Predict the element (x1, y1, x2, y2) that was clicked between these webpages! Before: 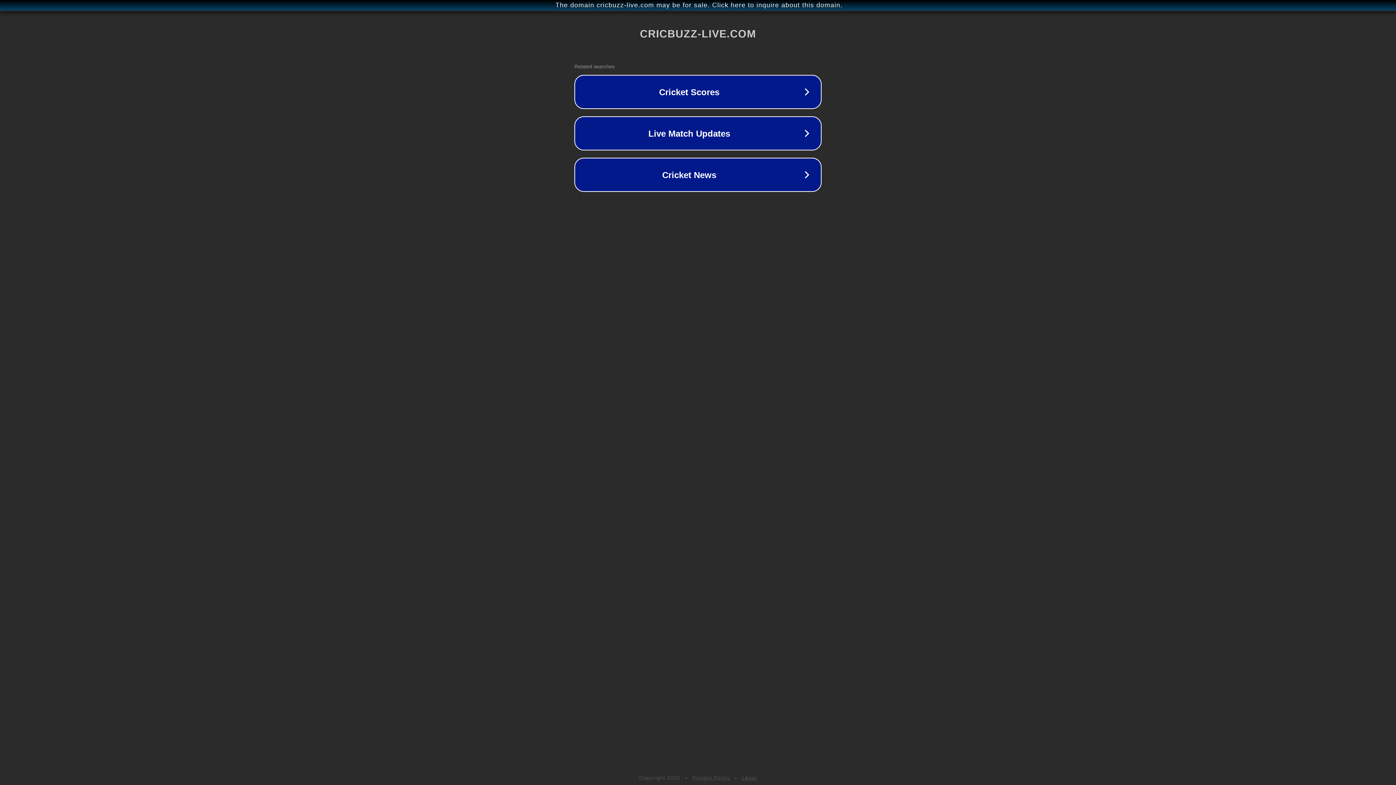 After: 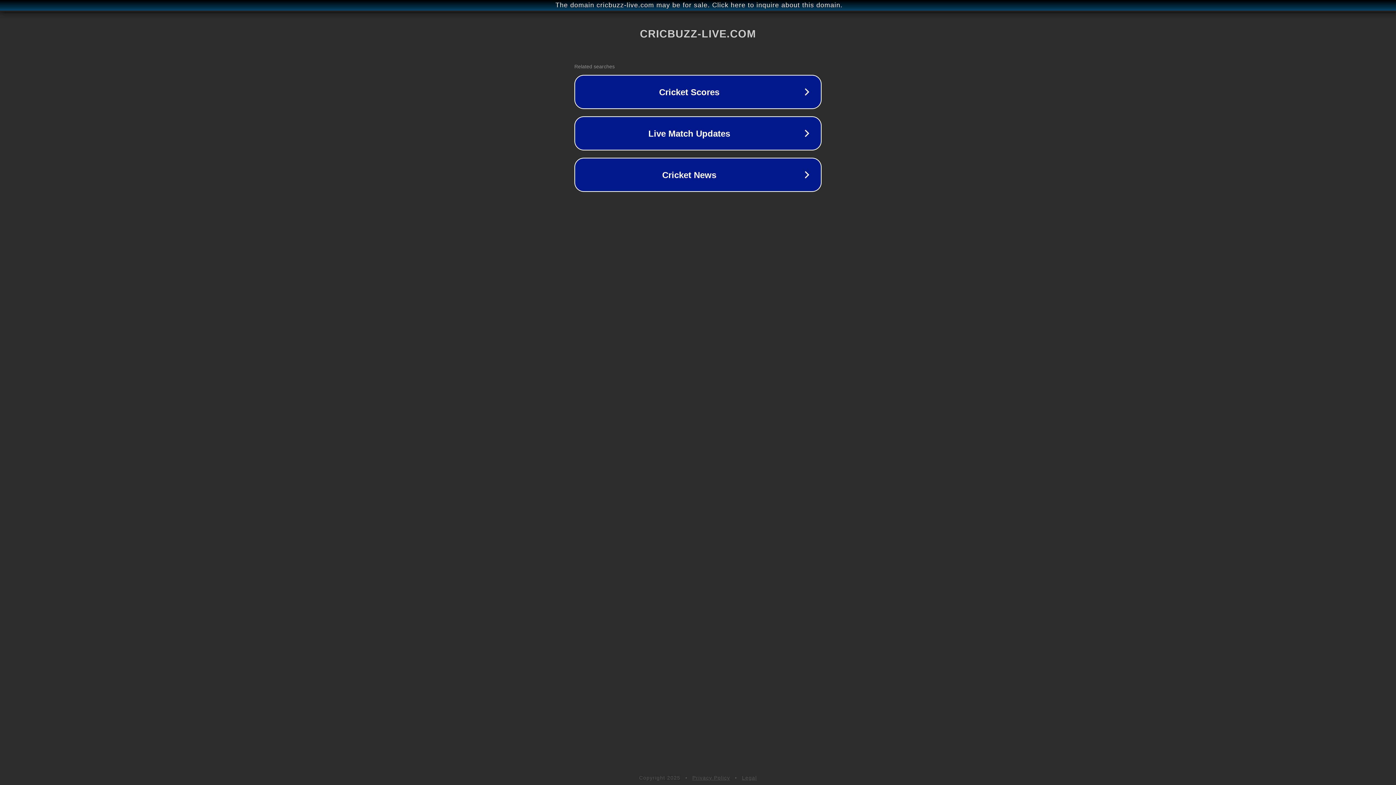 Action: bbox: (742, 775, 757, 781) label: Legal